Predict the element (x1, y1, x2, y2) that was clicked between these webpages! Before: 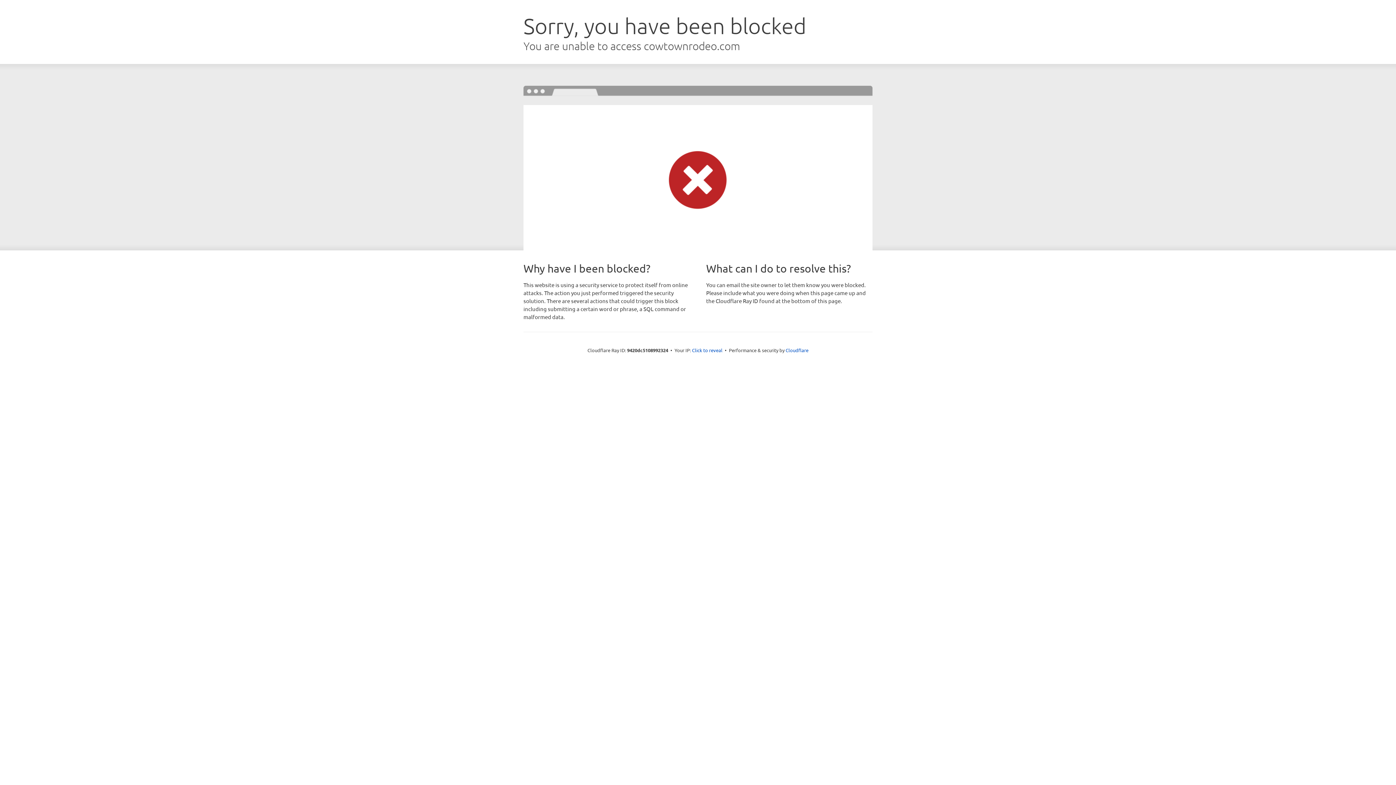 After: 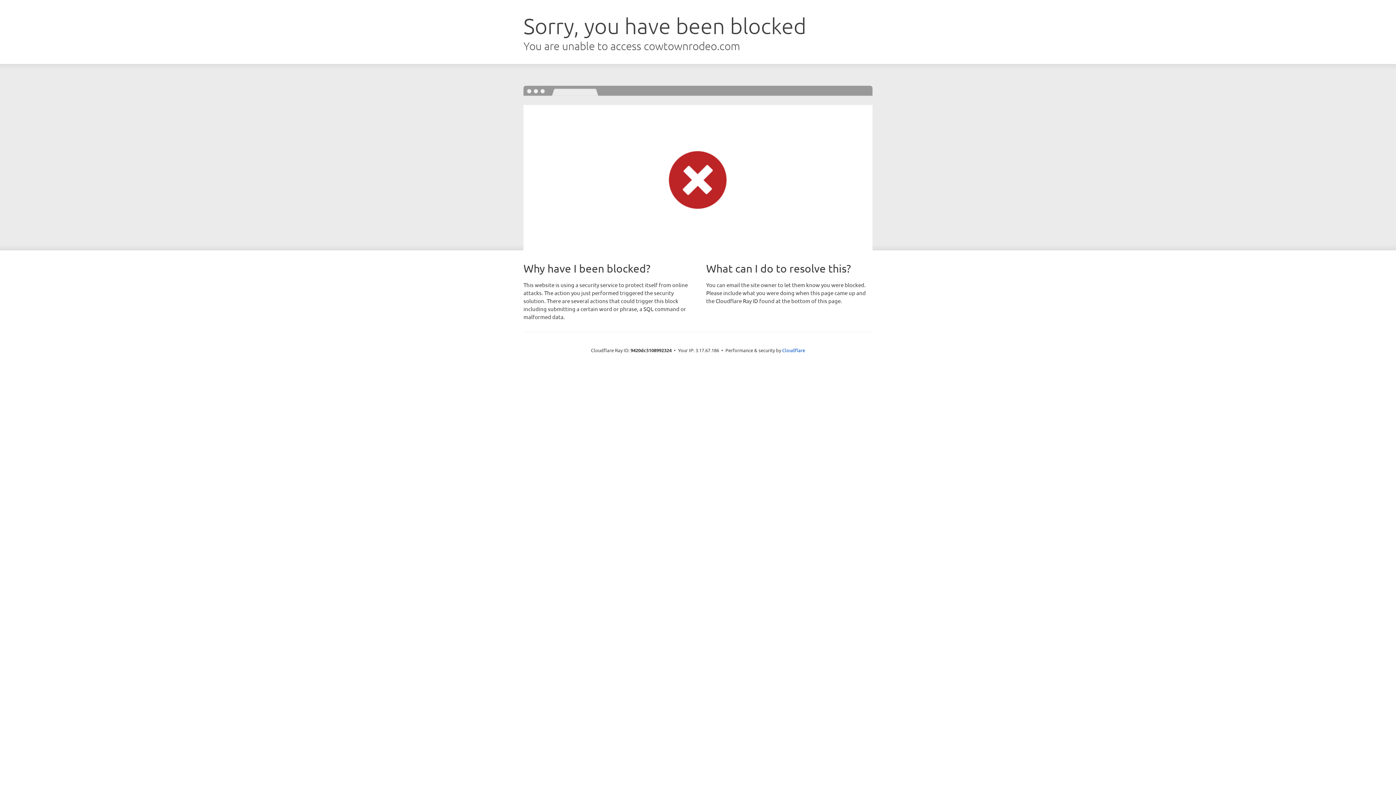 Action: bbox: (692, 346, 722, 353) label: Click to reveal